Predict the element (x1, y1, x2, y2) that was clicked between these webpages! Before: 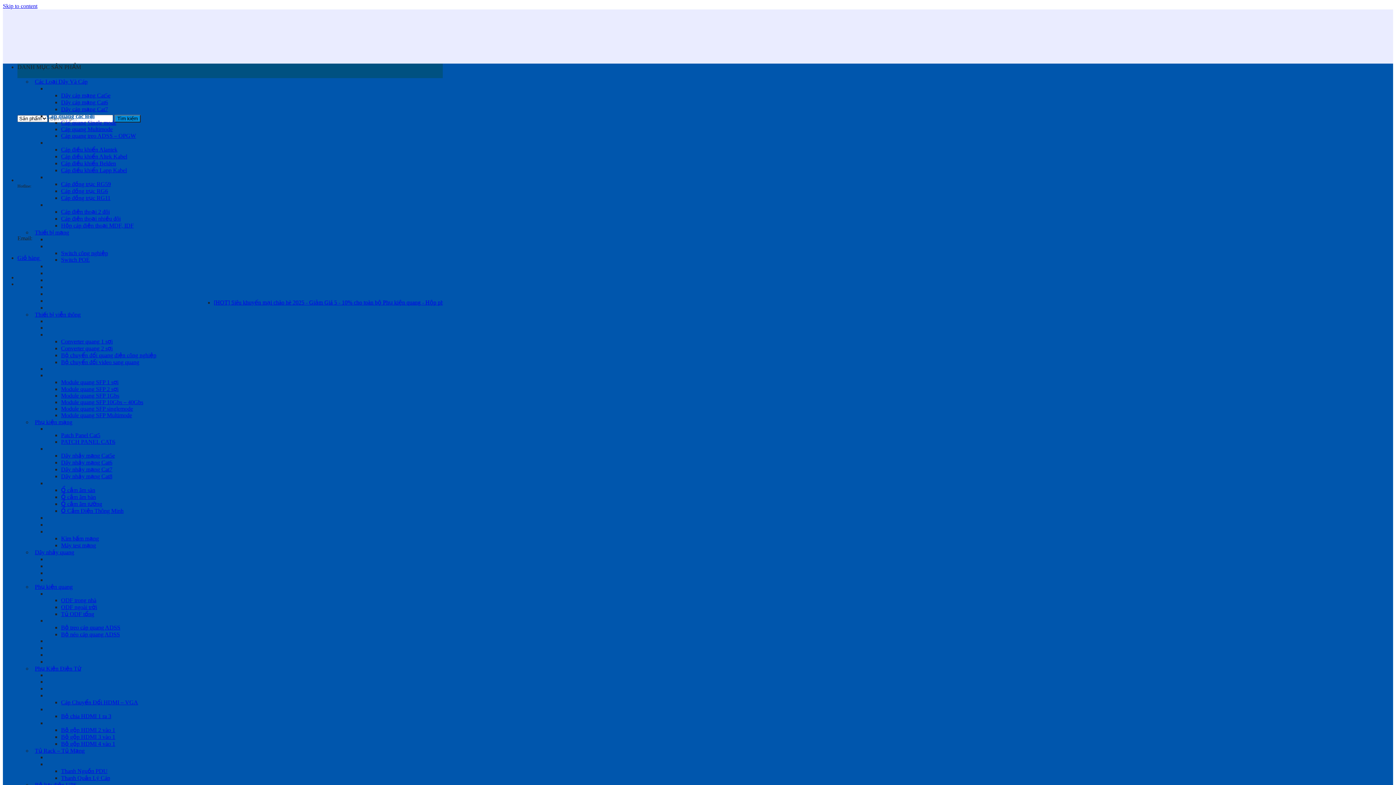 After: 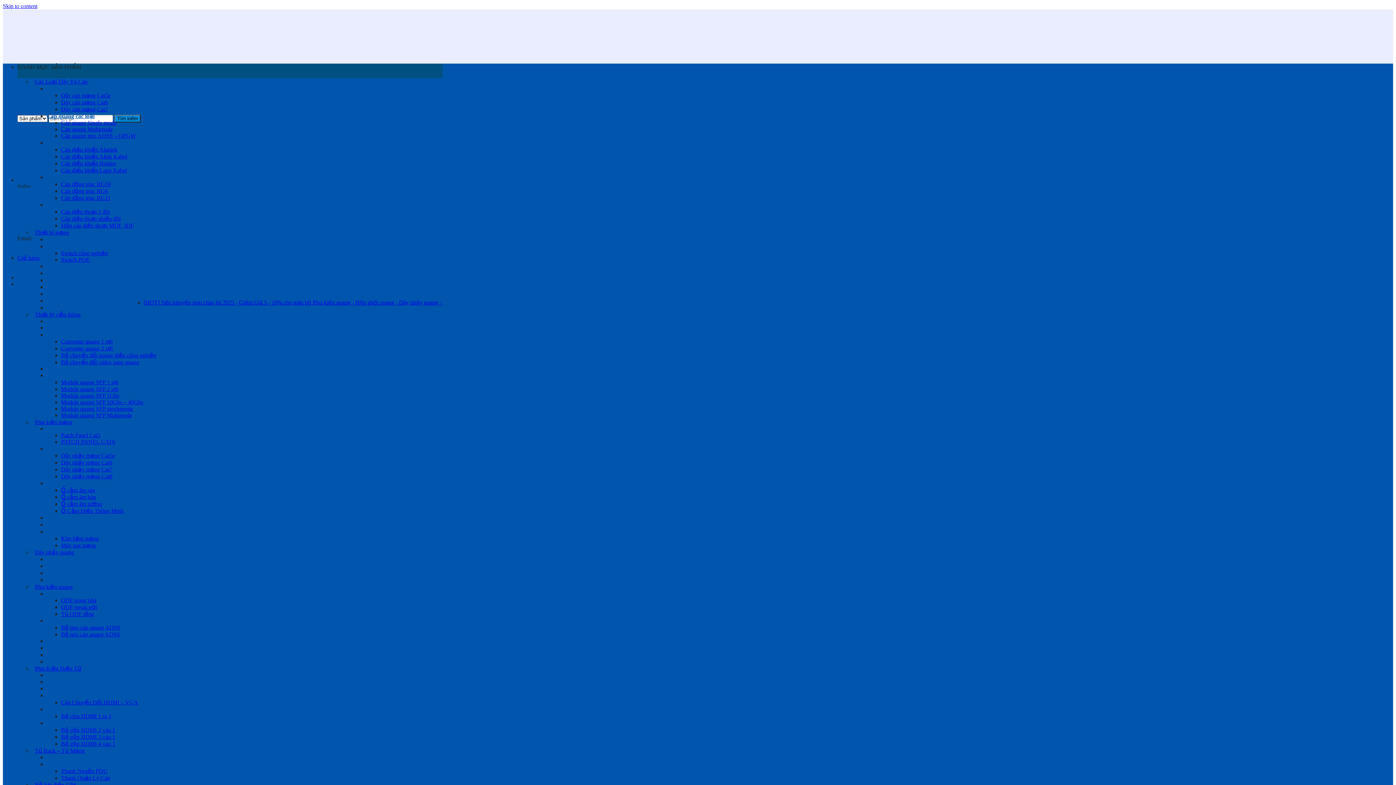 Action: label: Thanh Quản Lý Cáp bbox: (61, 775, 110, 781)